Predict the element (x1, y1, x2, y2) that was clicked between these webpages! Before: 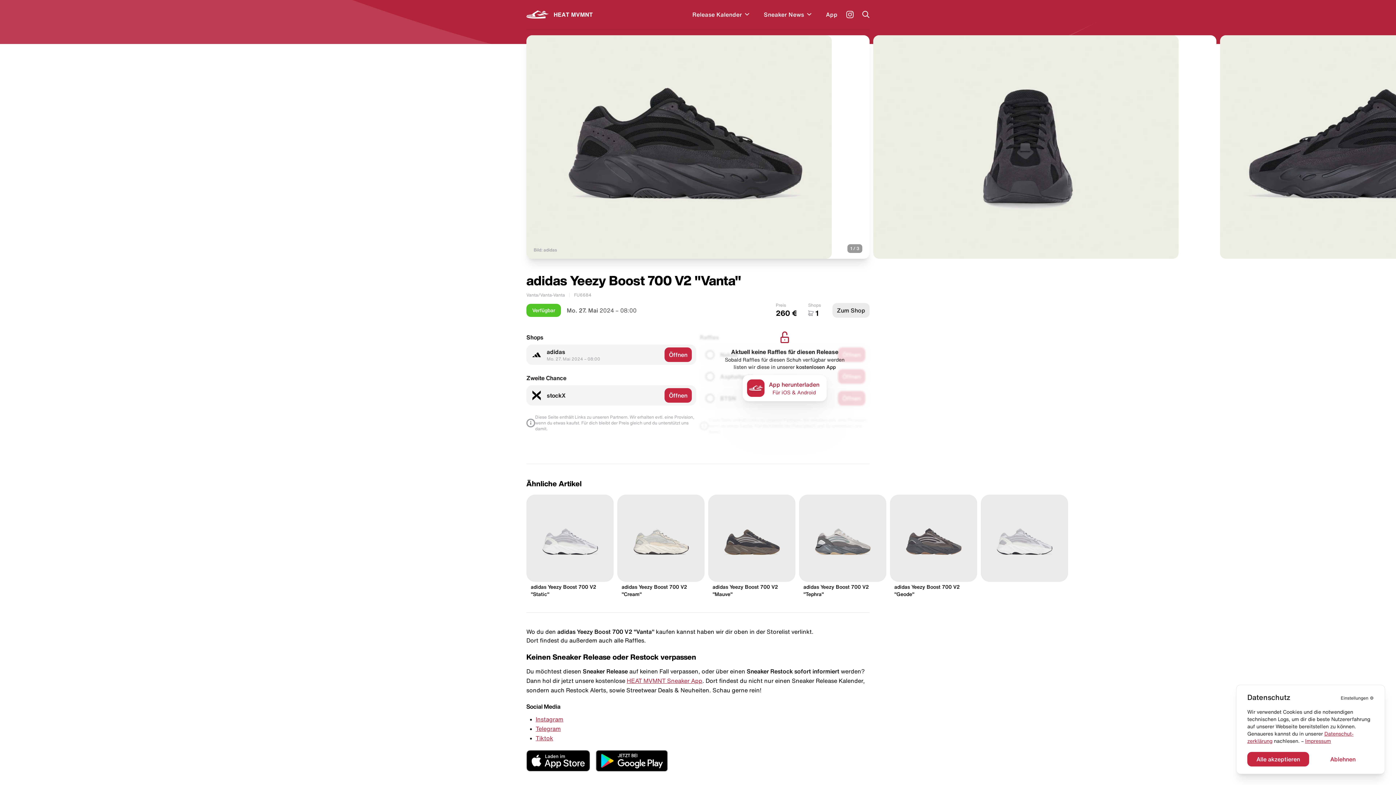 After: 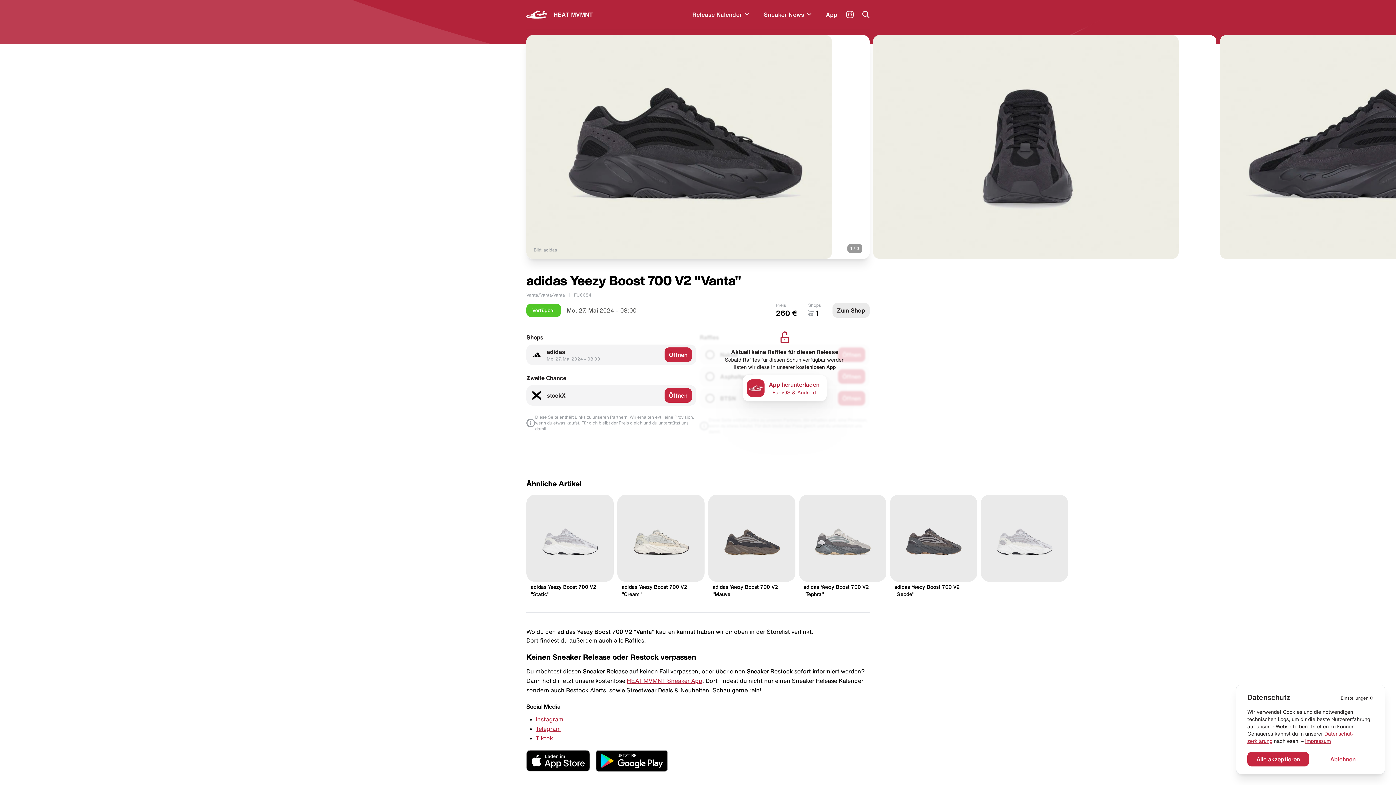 Action: bbox: (526, 750, 590, 771)